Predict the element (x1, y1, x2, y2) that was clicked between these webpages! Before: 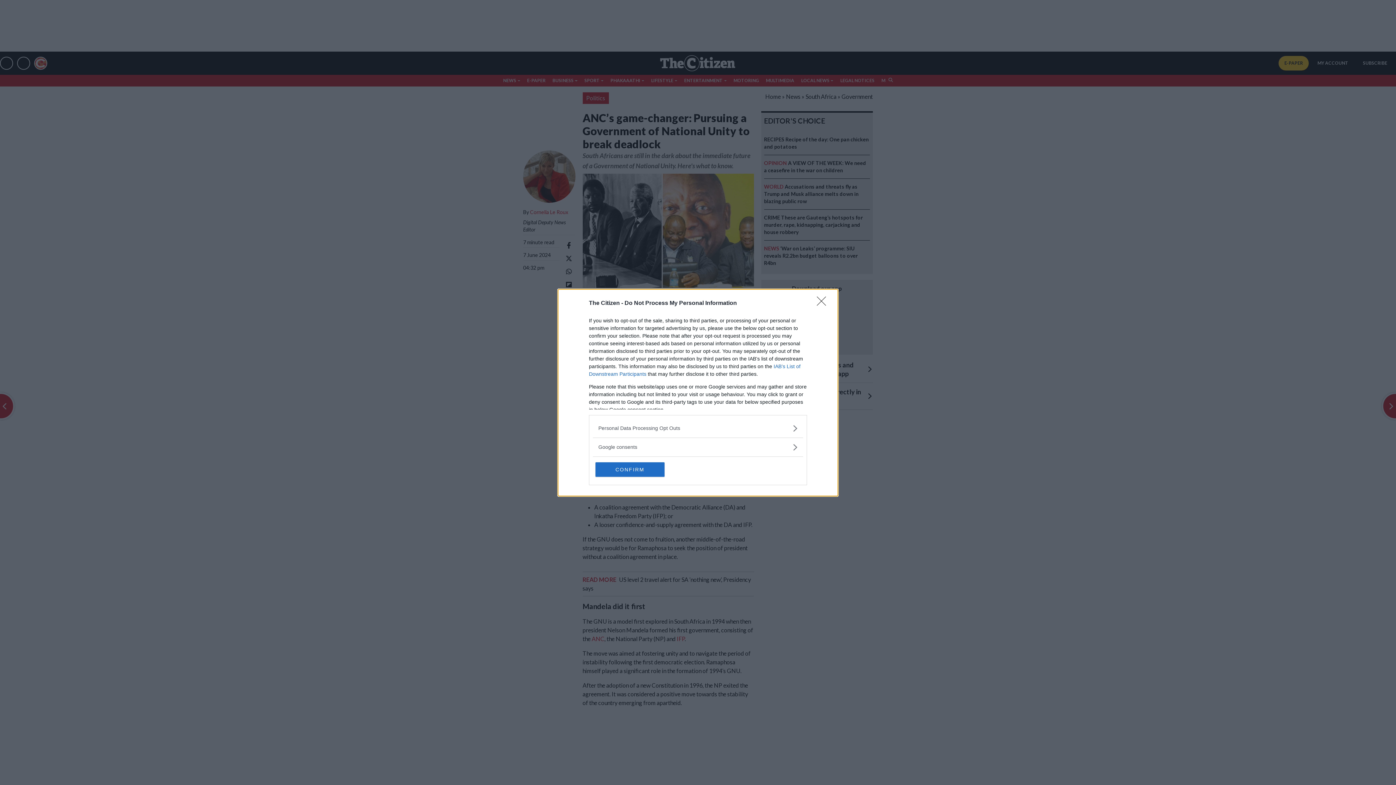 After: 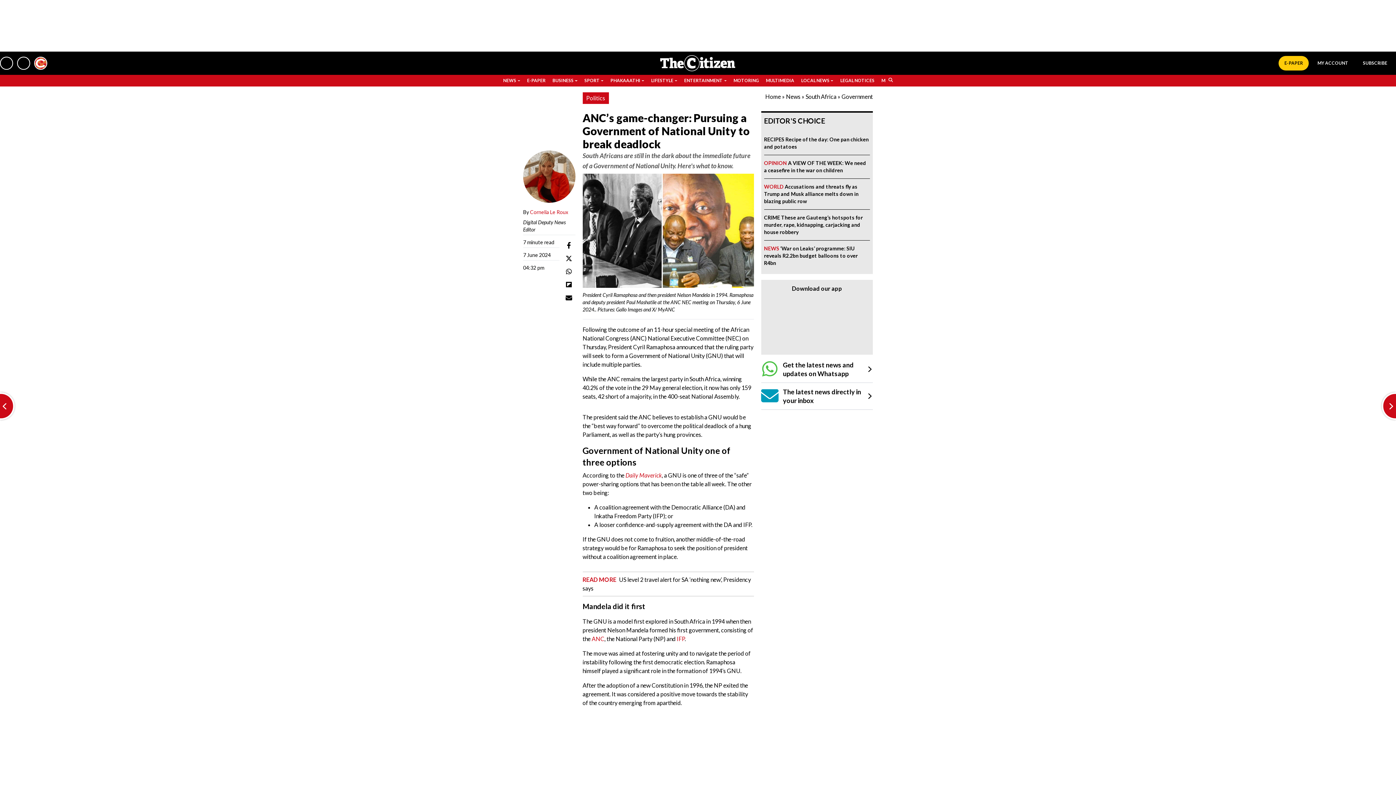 Action: bbox: (817, 296, 830, 310) label: Close